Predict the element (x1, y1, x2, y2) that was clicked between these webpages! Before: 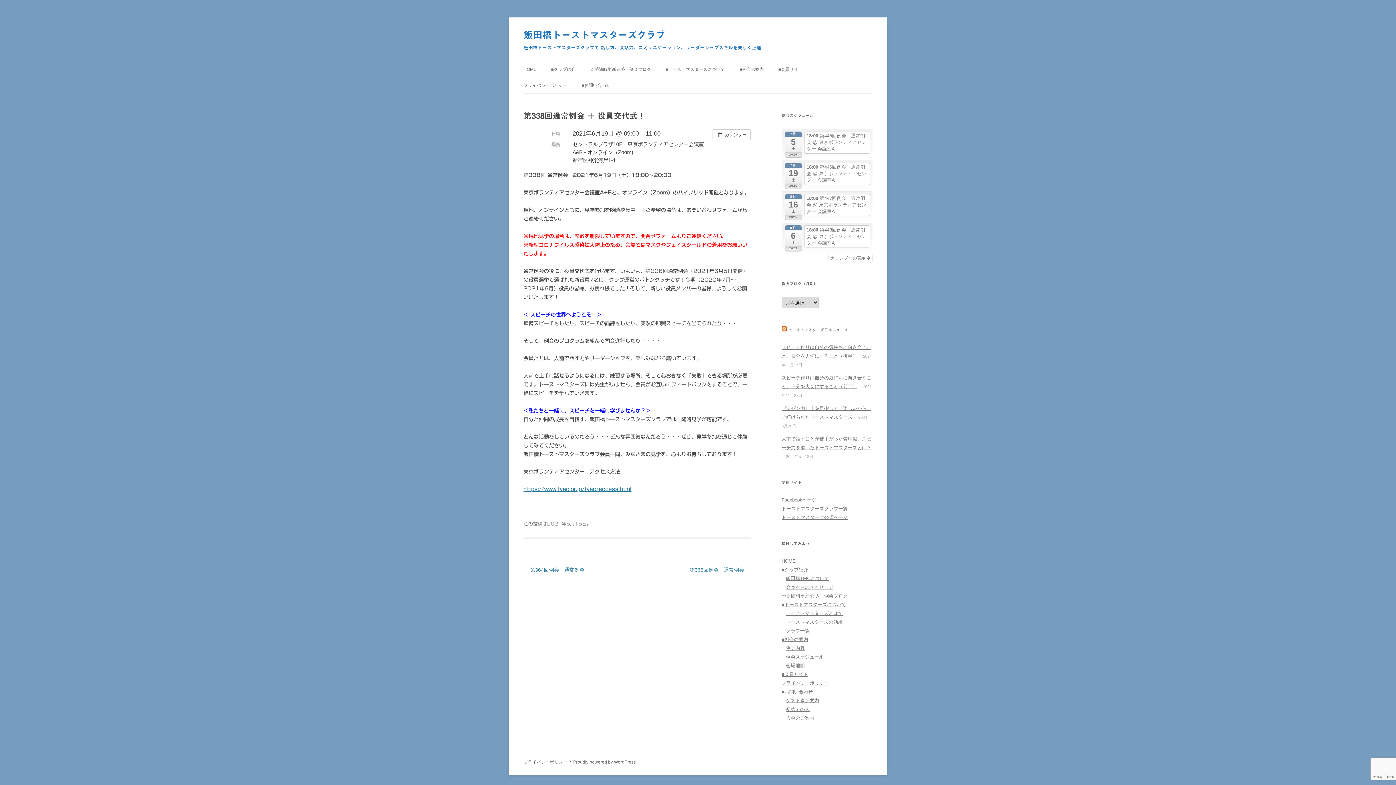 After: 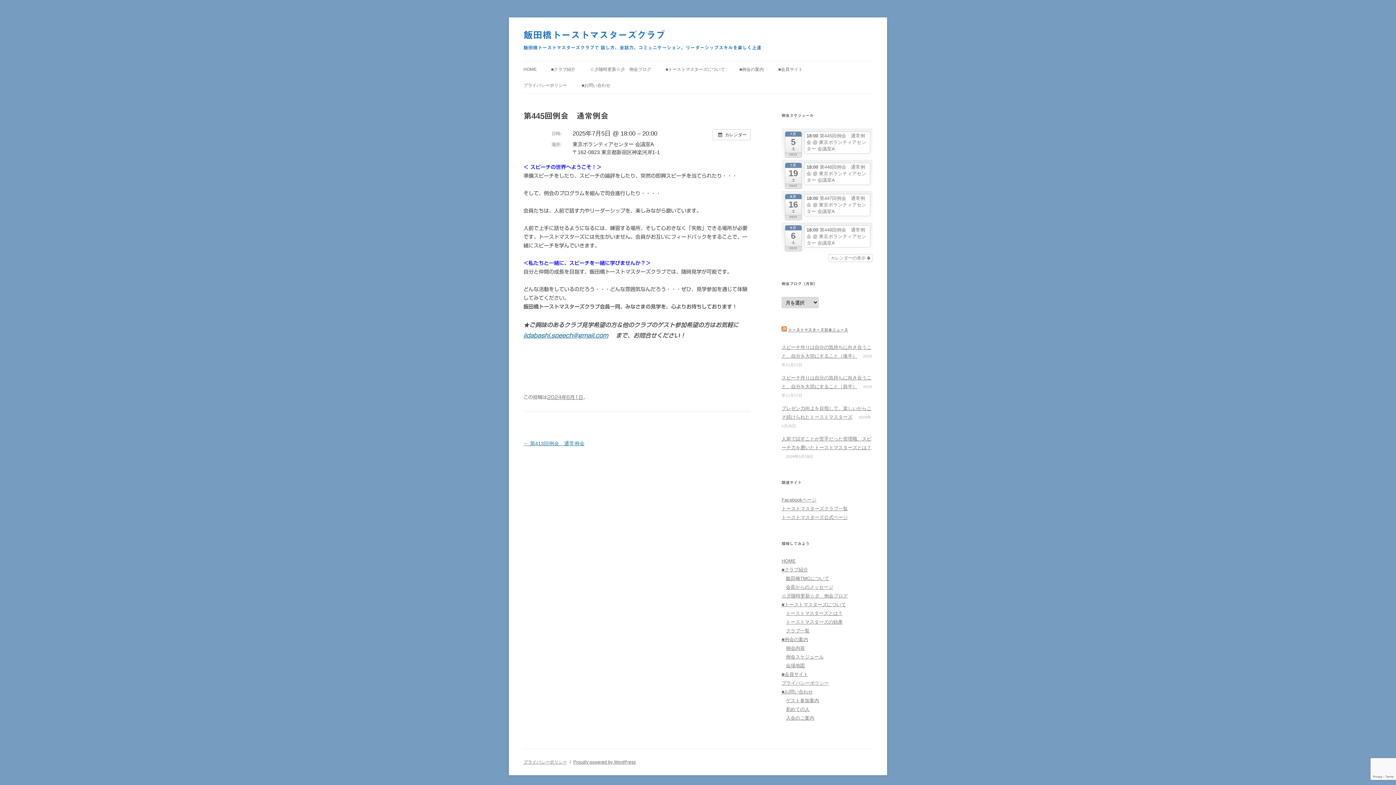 Action: bbox: (804, 131, 870, 153) label: 18:00 第445回例会　通常例会 @ 東京ボランティアセンター 会議室A